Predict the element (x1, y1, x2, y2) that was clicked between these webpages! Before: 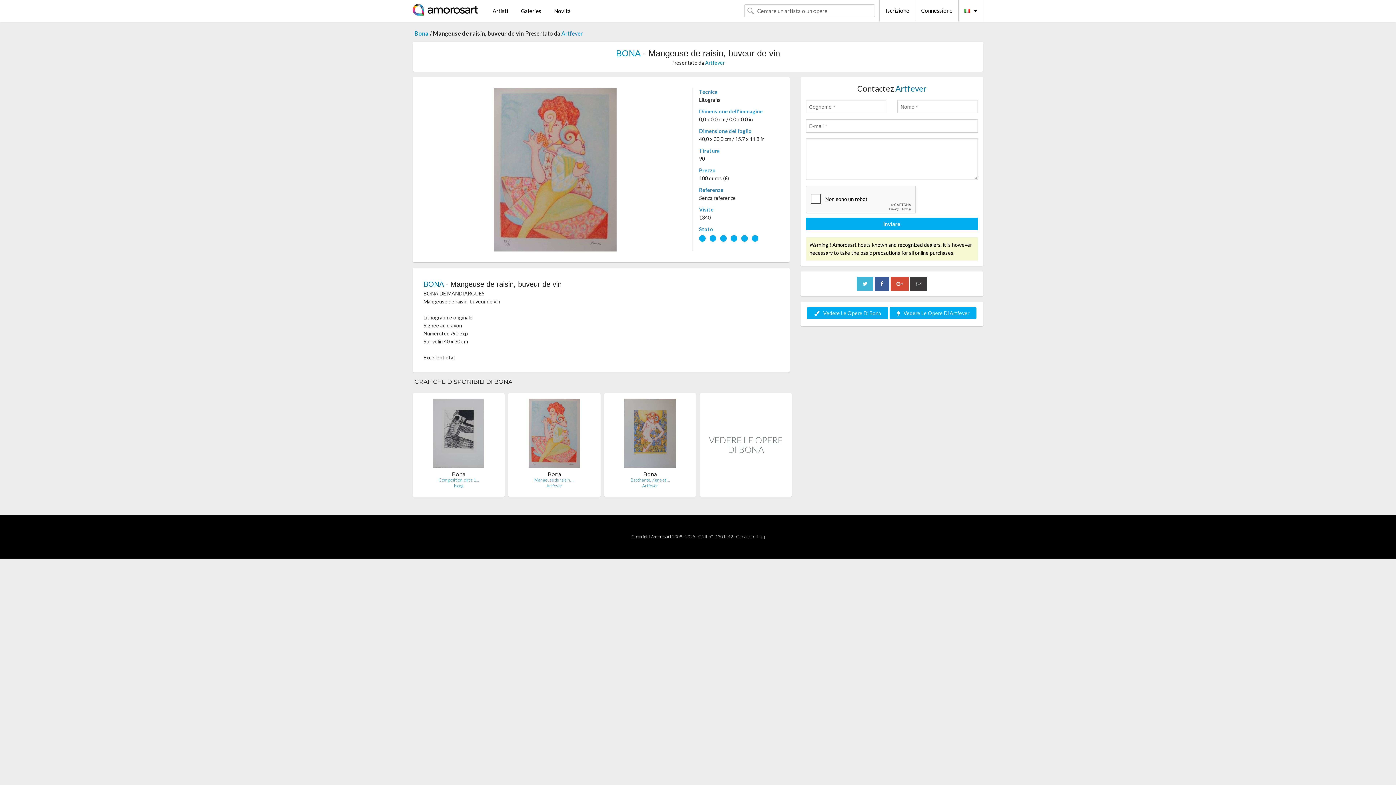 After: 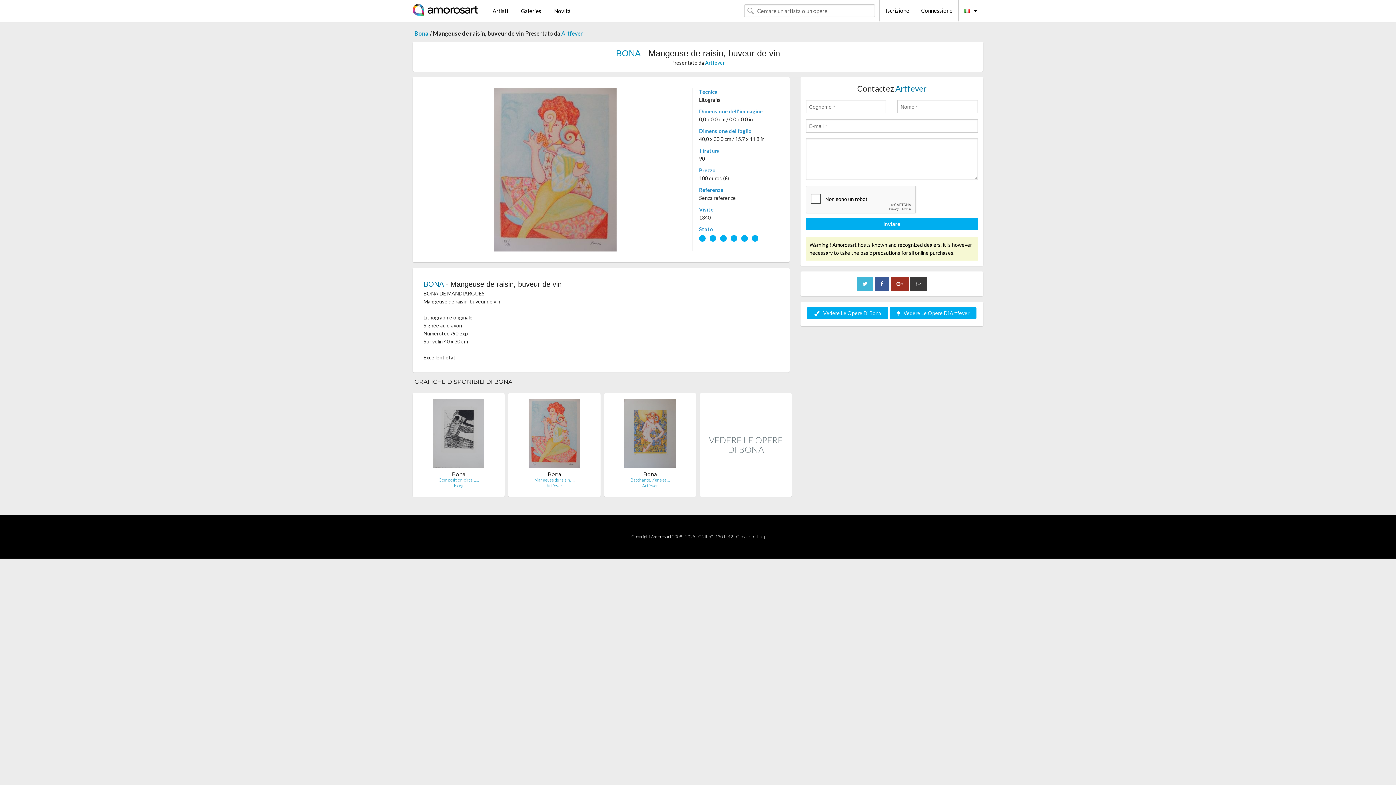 Action: bbox: (890, 280, 909, 286)